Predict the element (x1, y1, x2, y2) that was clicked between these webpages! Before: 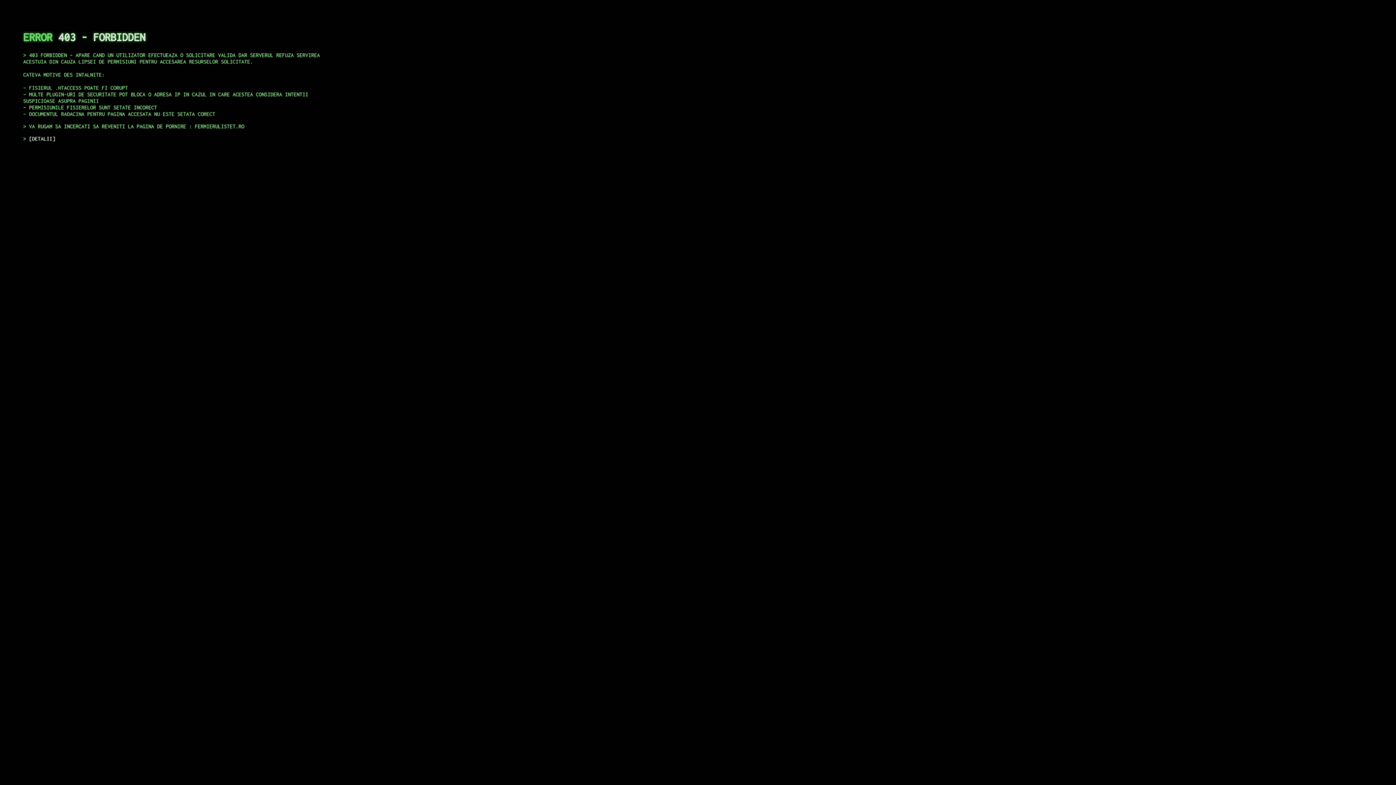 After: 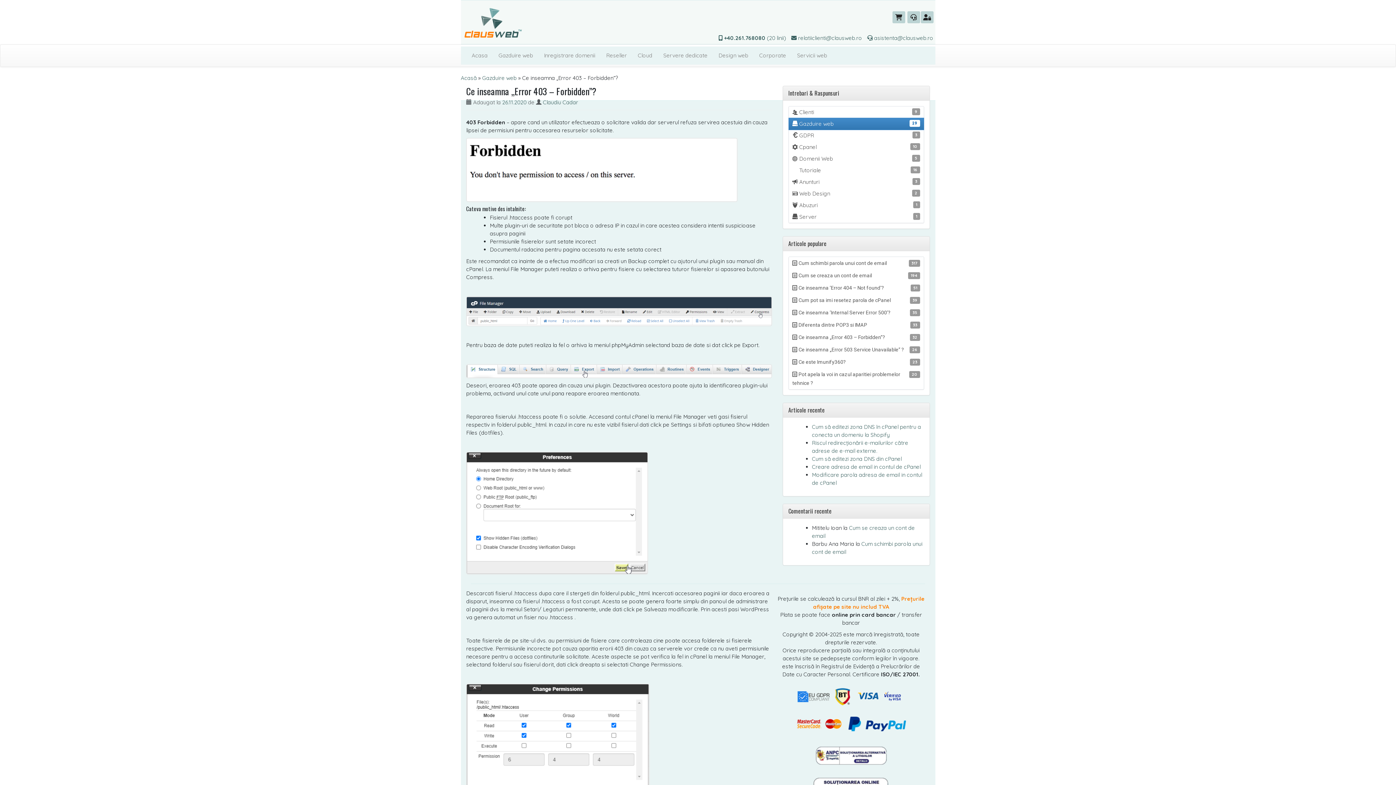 Action: bbox: (29, 135, 55, 141) label: DETALII